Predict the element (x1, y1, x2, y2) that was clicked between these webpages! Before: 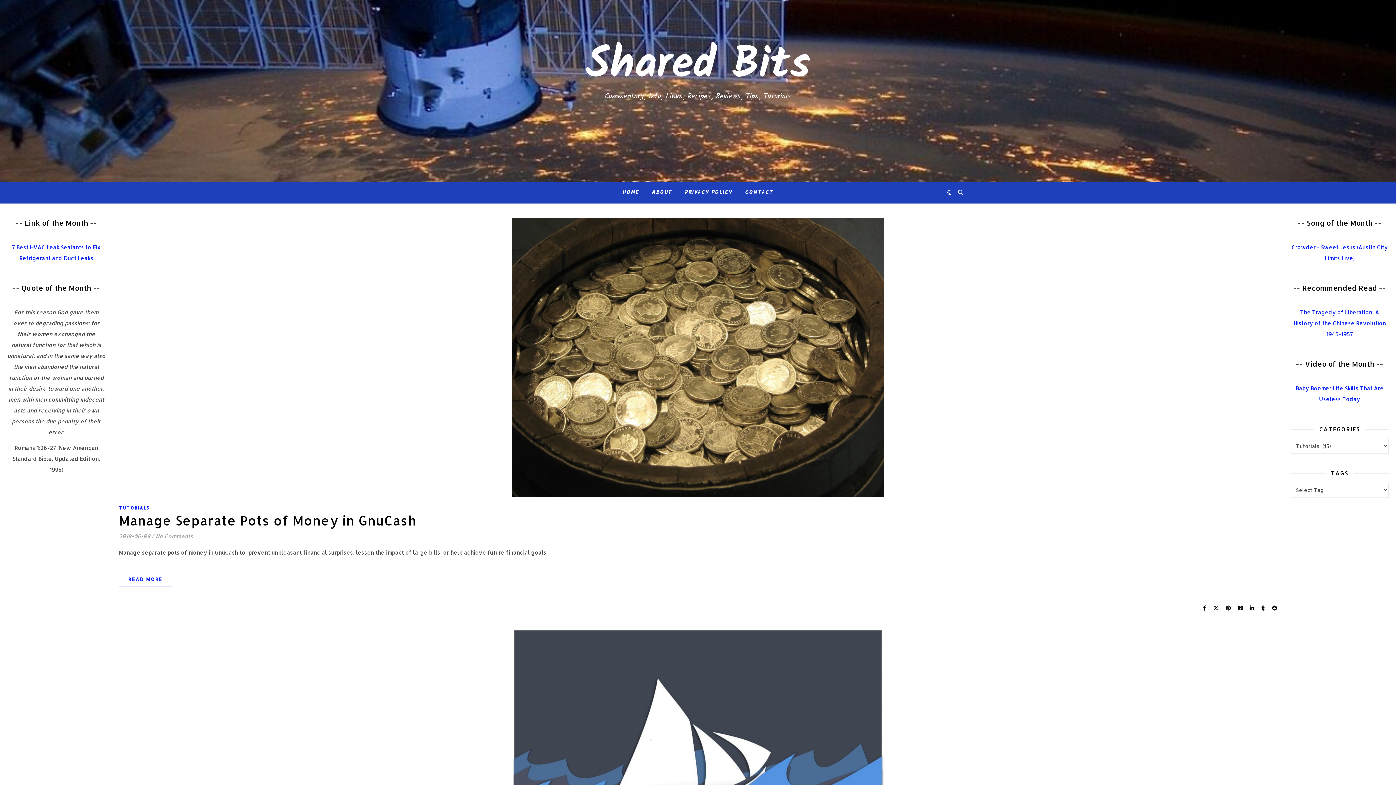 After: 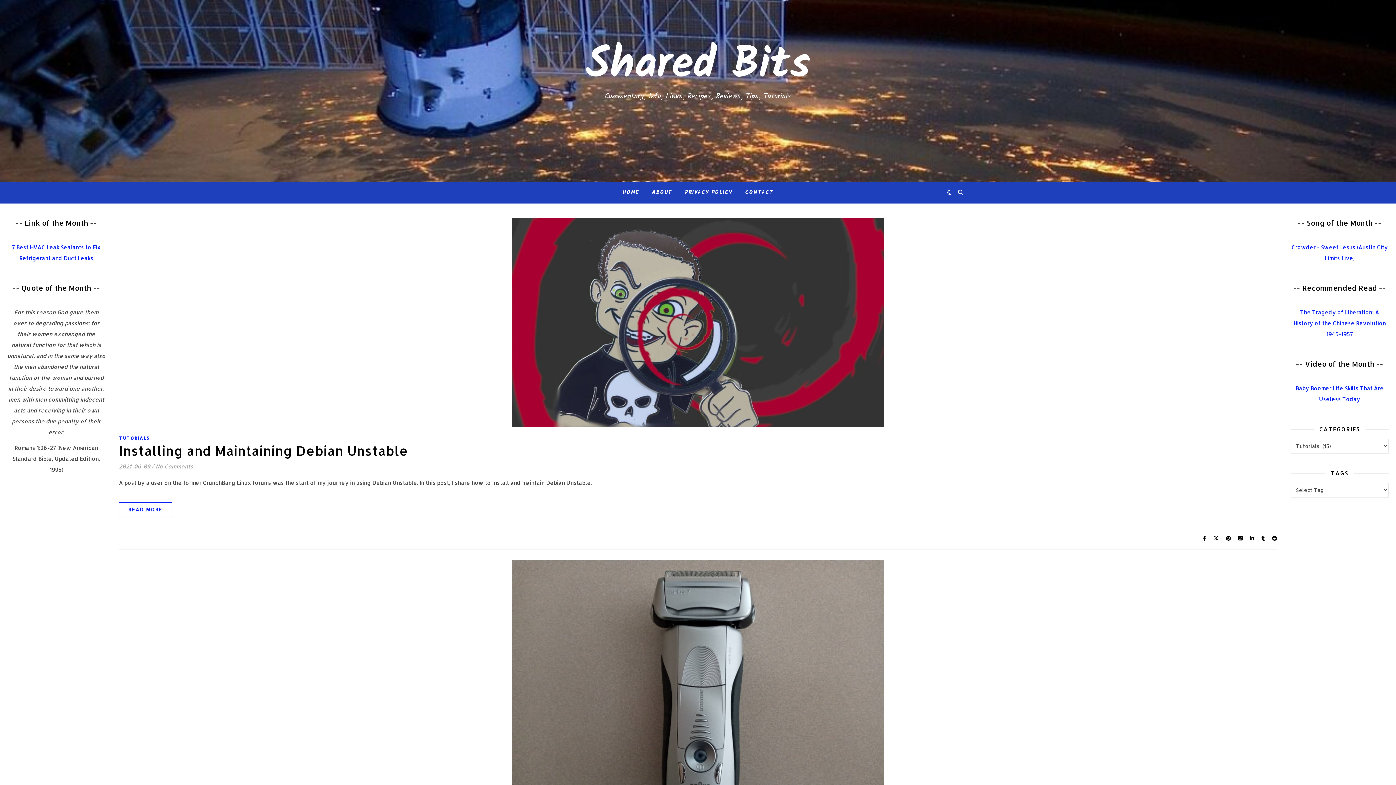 Action: label: TUTORIALS bbox: (118, 505, 149, 510)